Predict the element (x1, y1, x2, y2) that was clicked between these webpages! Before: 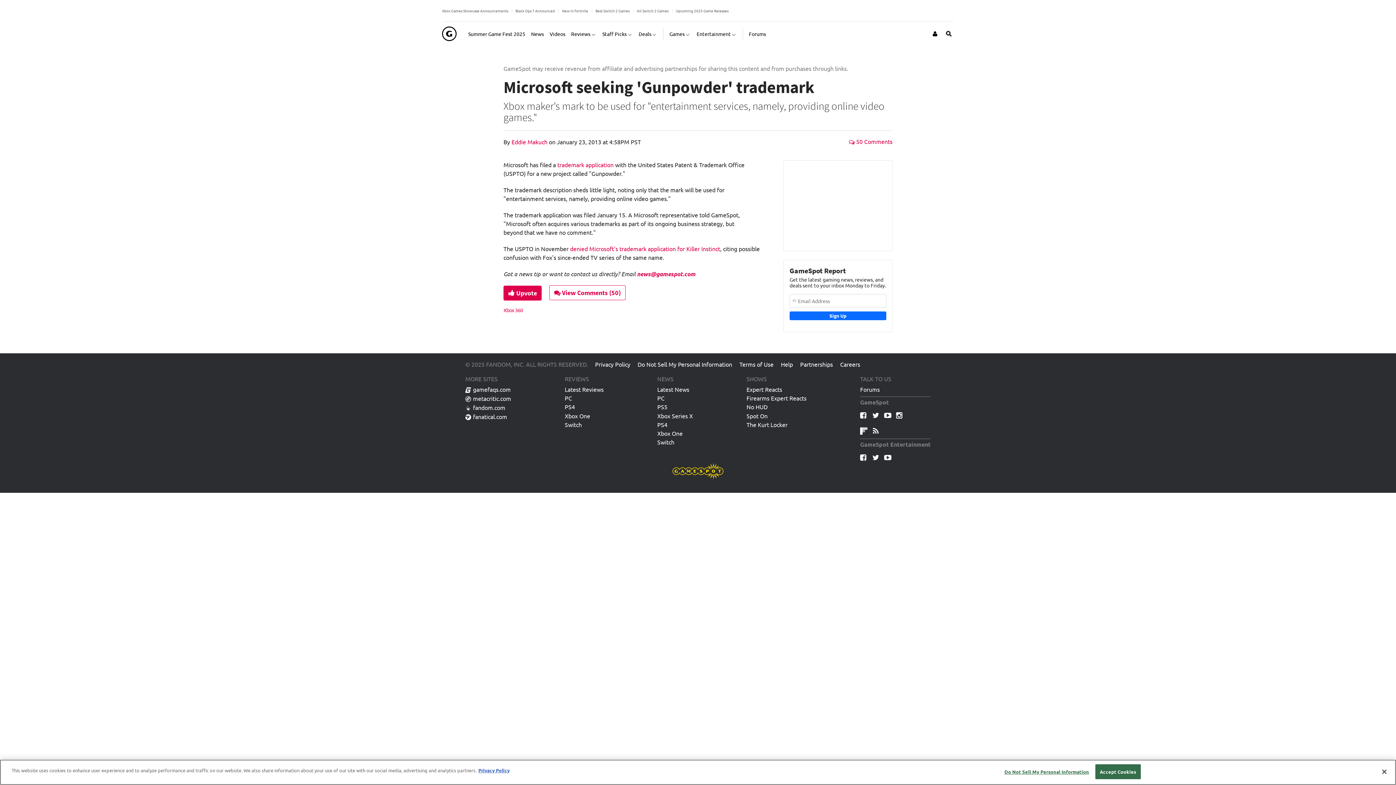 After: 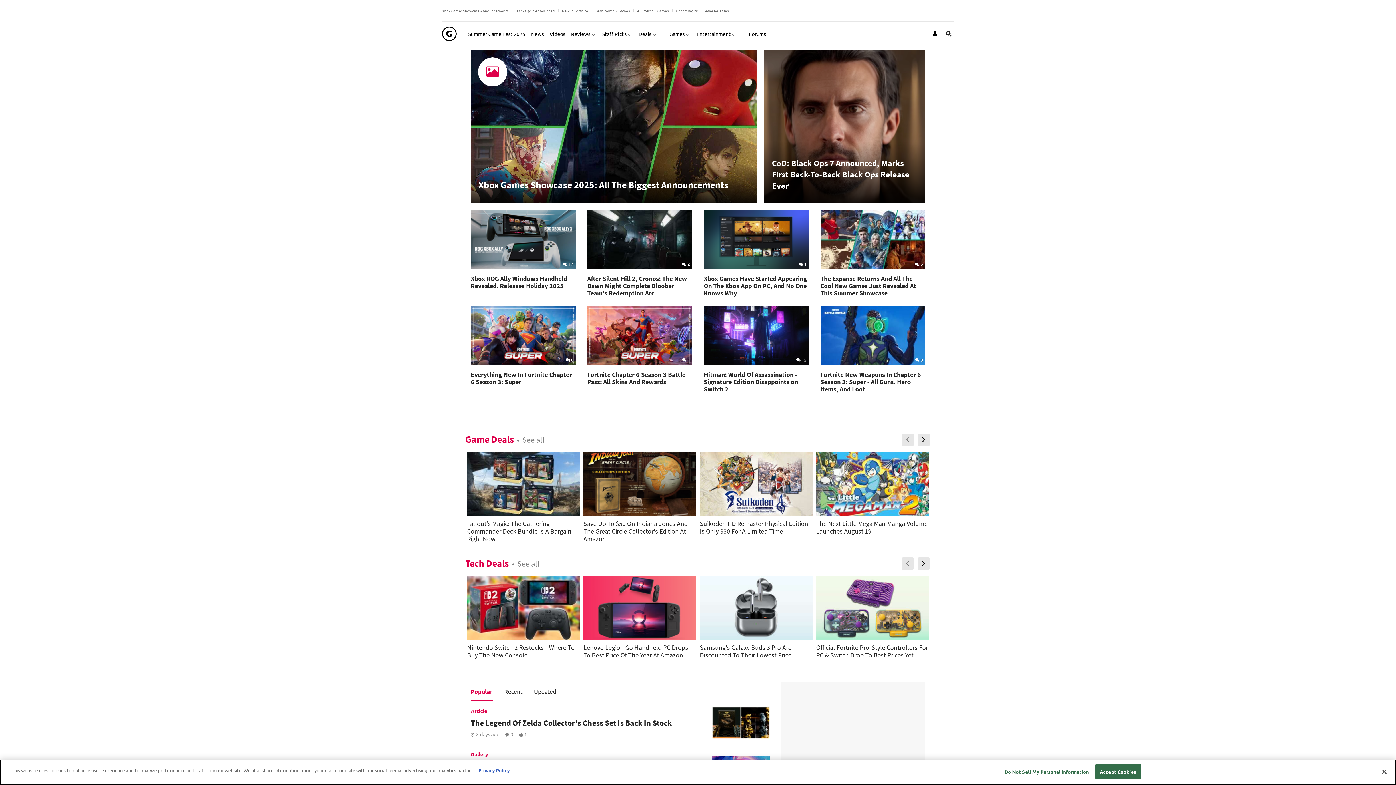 Action: bbox: (672, 463, 723, 485)